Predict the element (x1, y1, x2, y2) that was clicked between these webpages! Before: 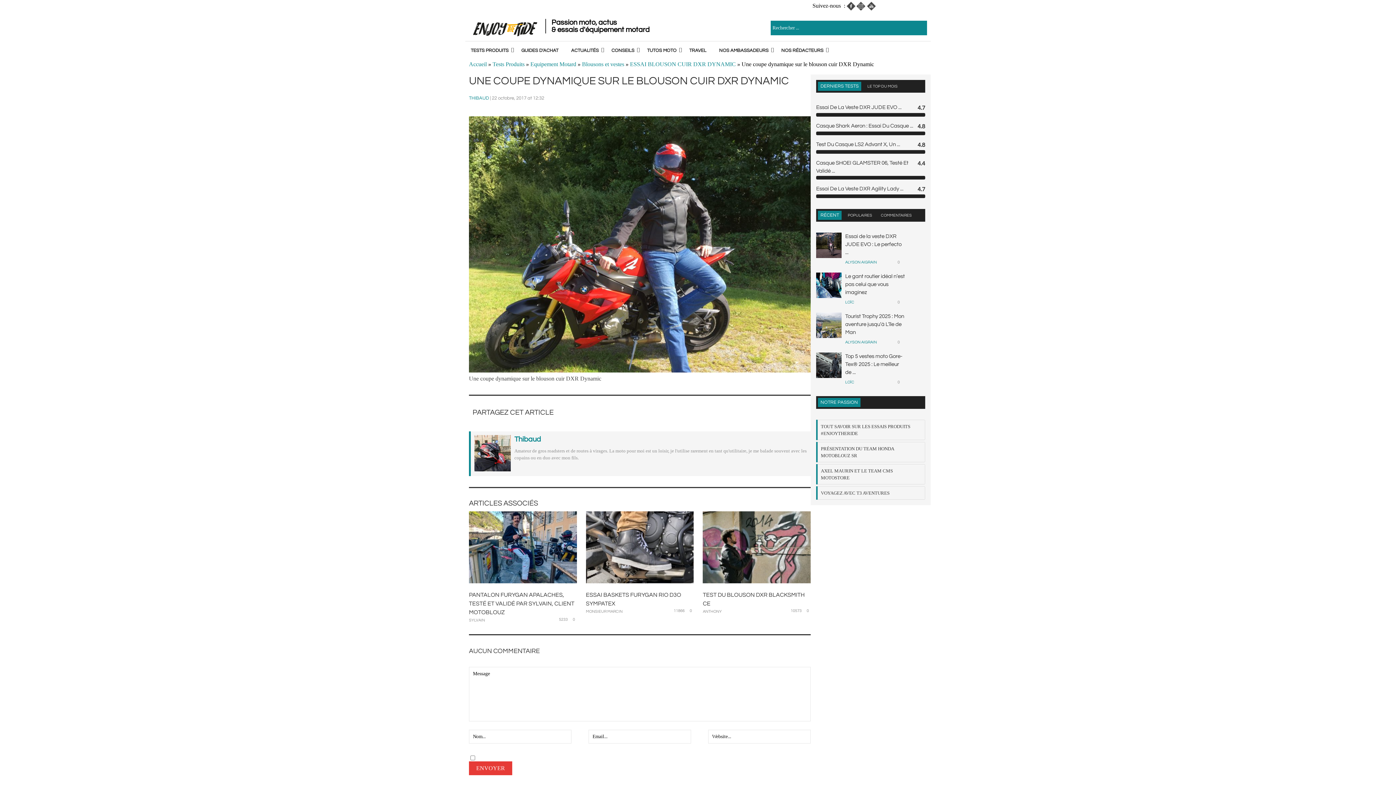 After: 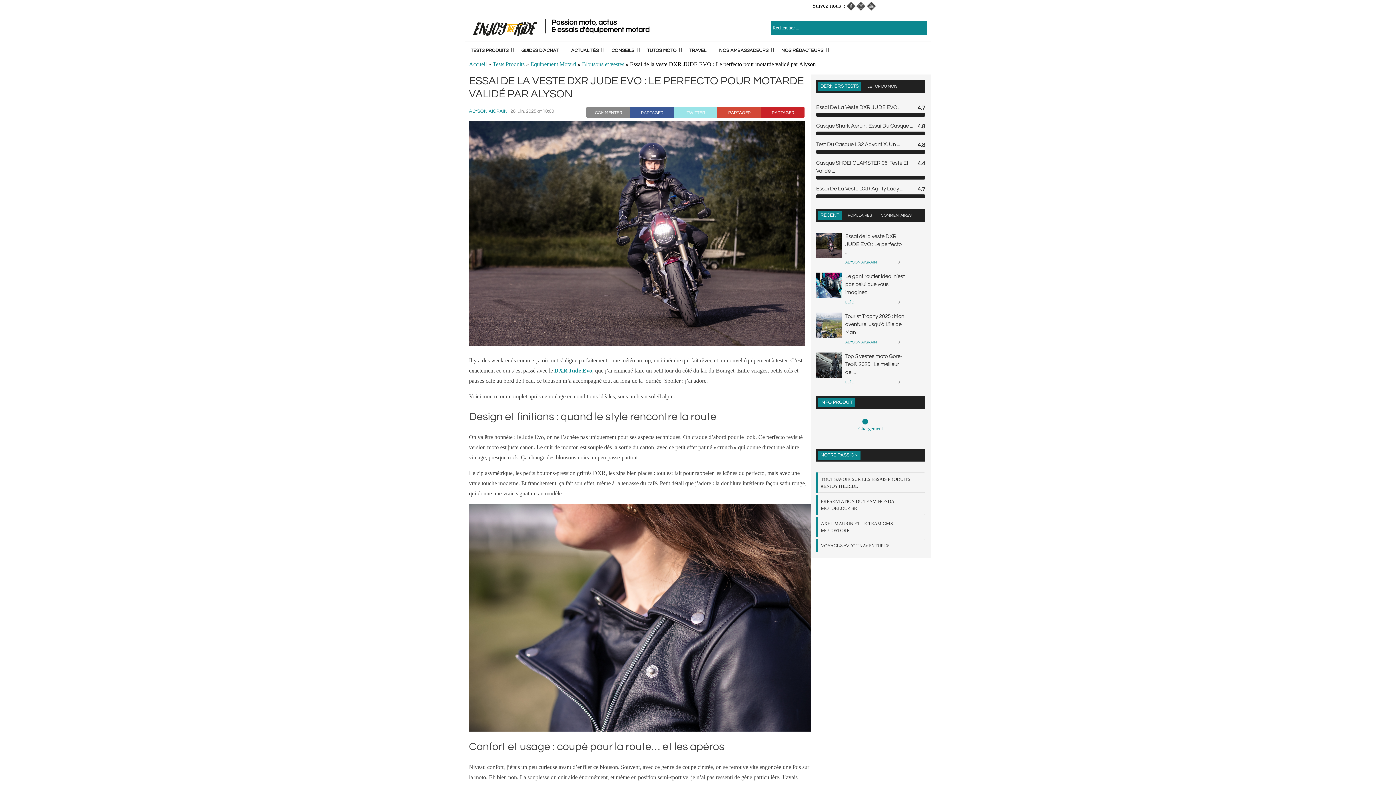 Action: bbox: (816, 232, 841, 258)